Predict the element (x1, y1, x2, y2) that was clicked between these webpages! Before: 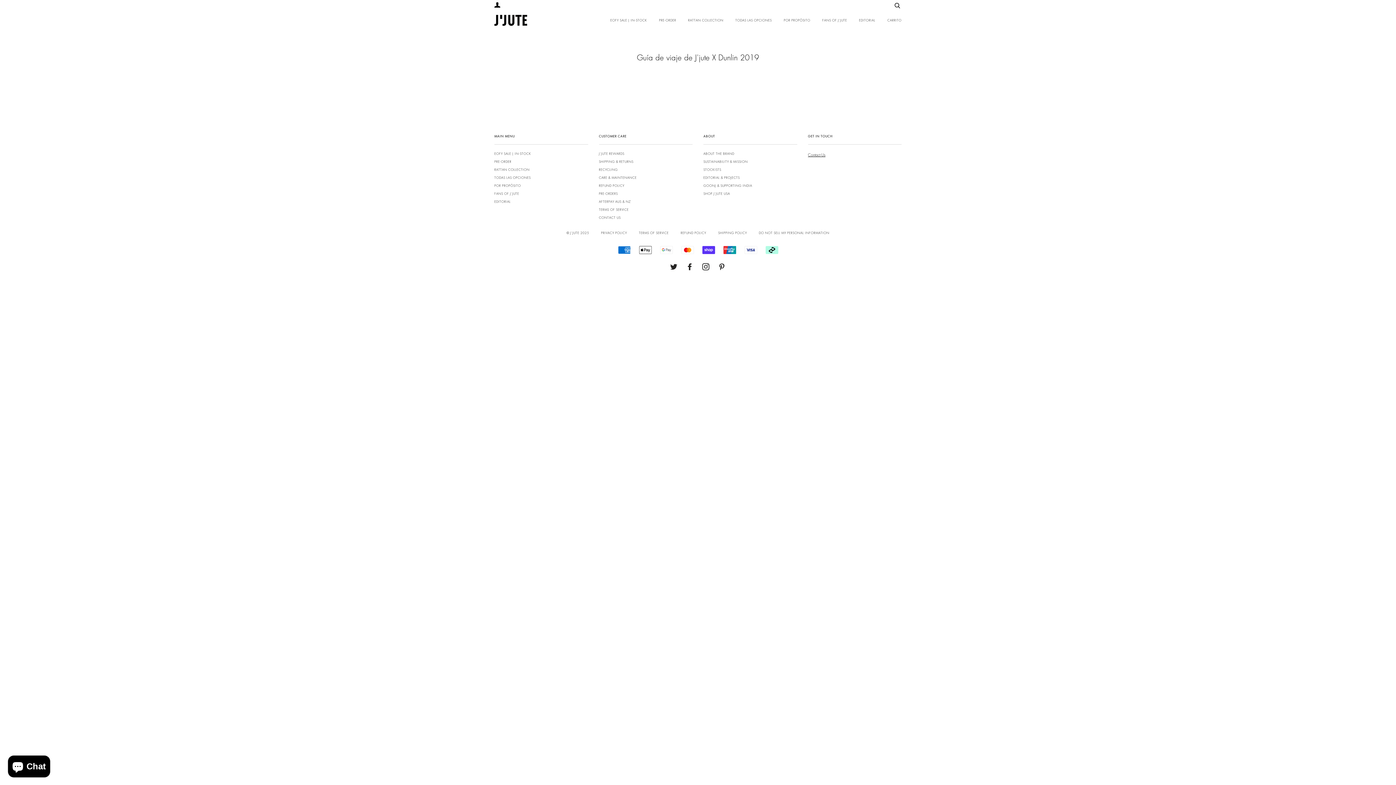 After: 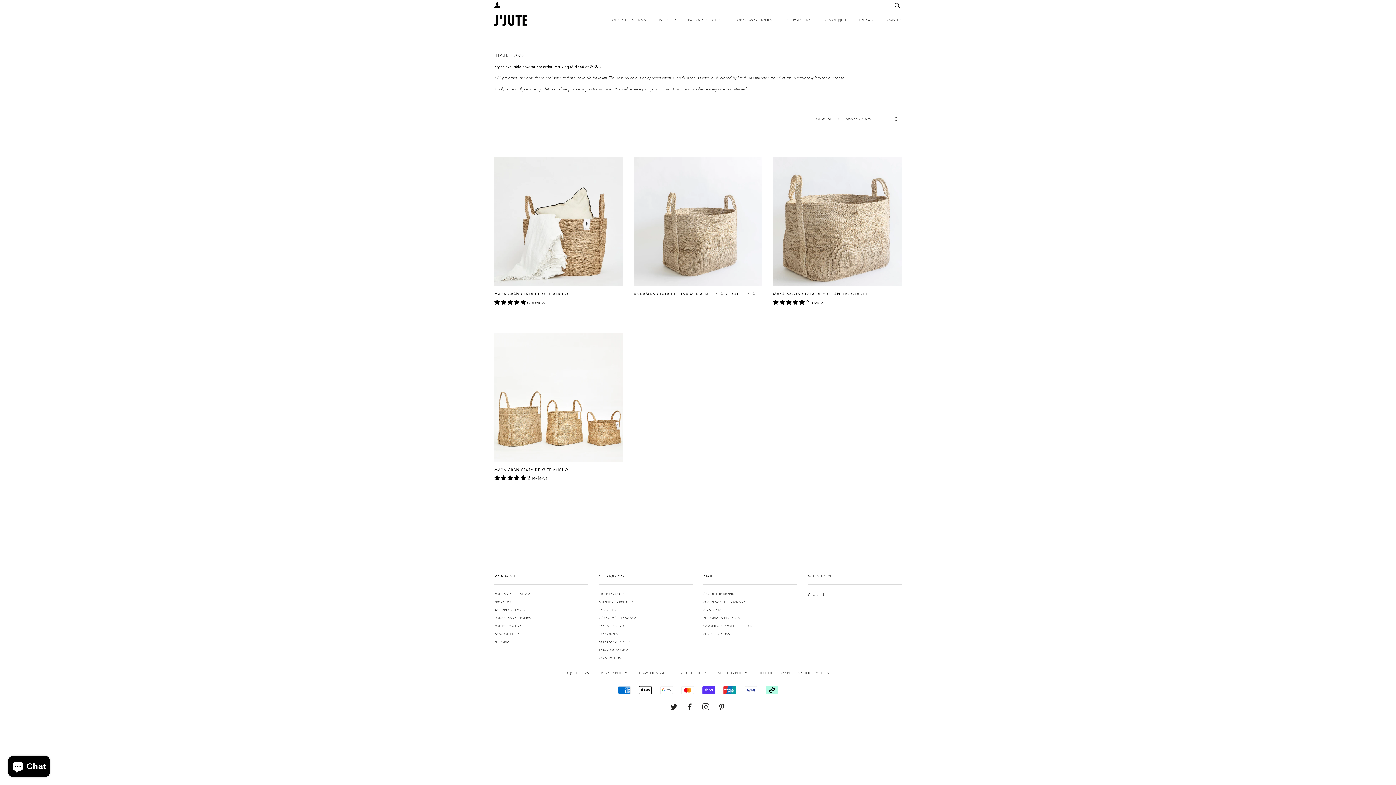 Action: label: PRE-ORDER bbox: (659, 10, 676, 30)